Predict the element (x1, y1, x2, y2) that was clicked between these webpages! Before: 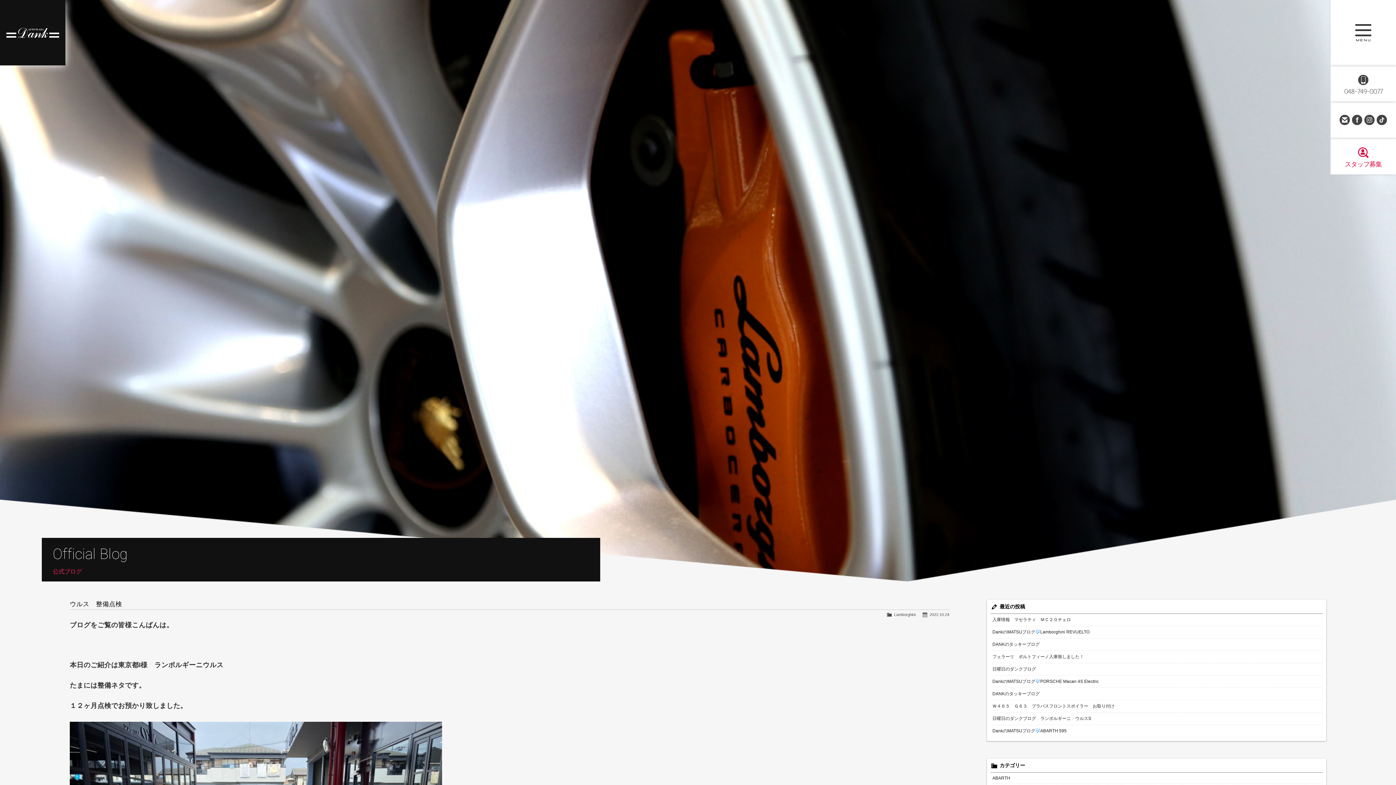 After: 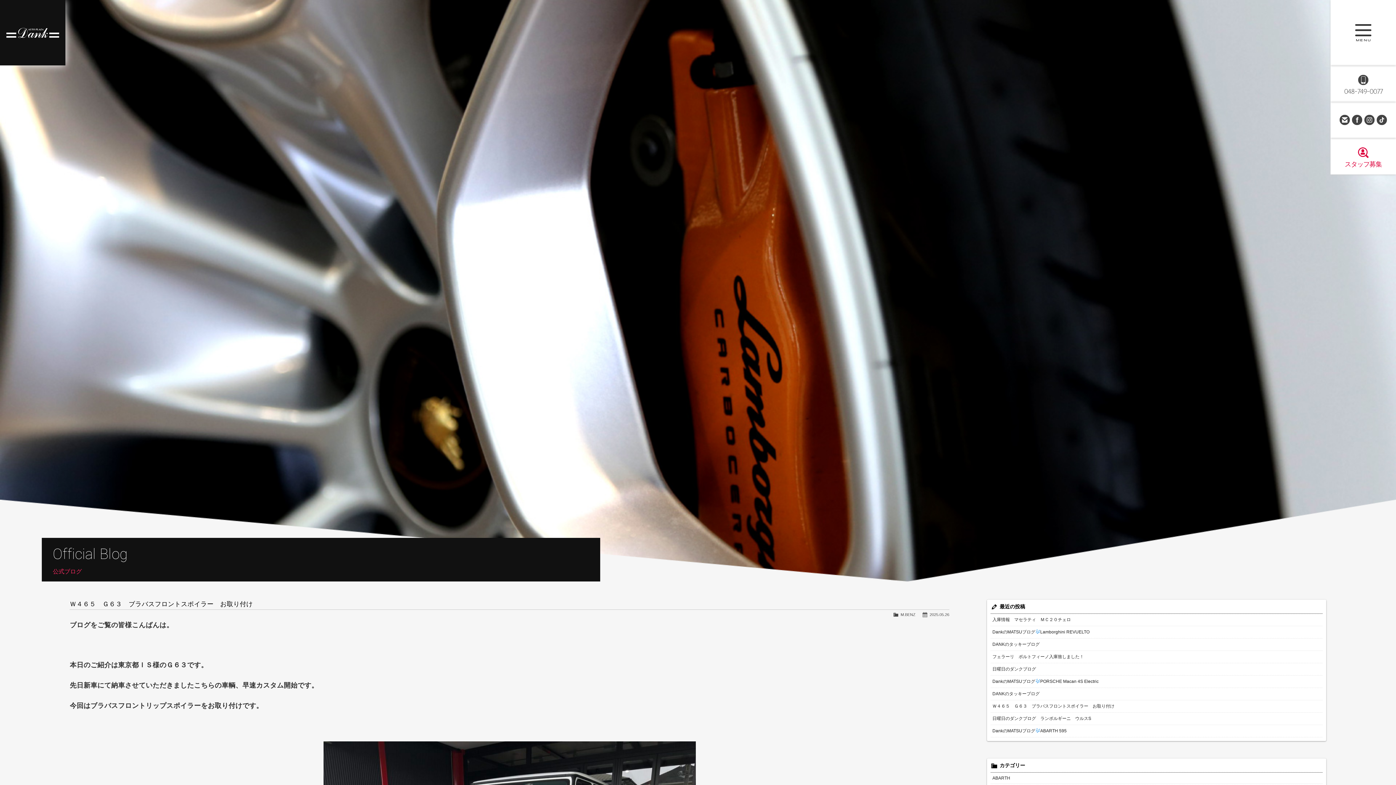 Action: bbox: (990, 700, 1322, 712) label: Ｗ４６５　Ｇ６３　ブラバスフロントスポイラー　お取り付け